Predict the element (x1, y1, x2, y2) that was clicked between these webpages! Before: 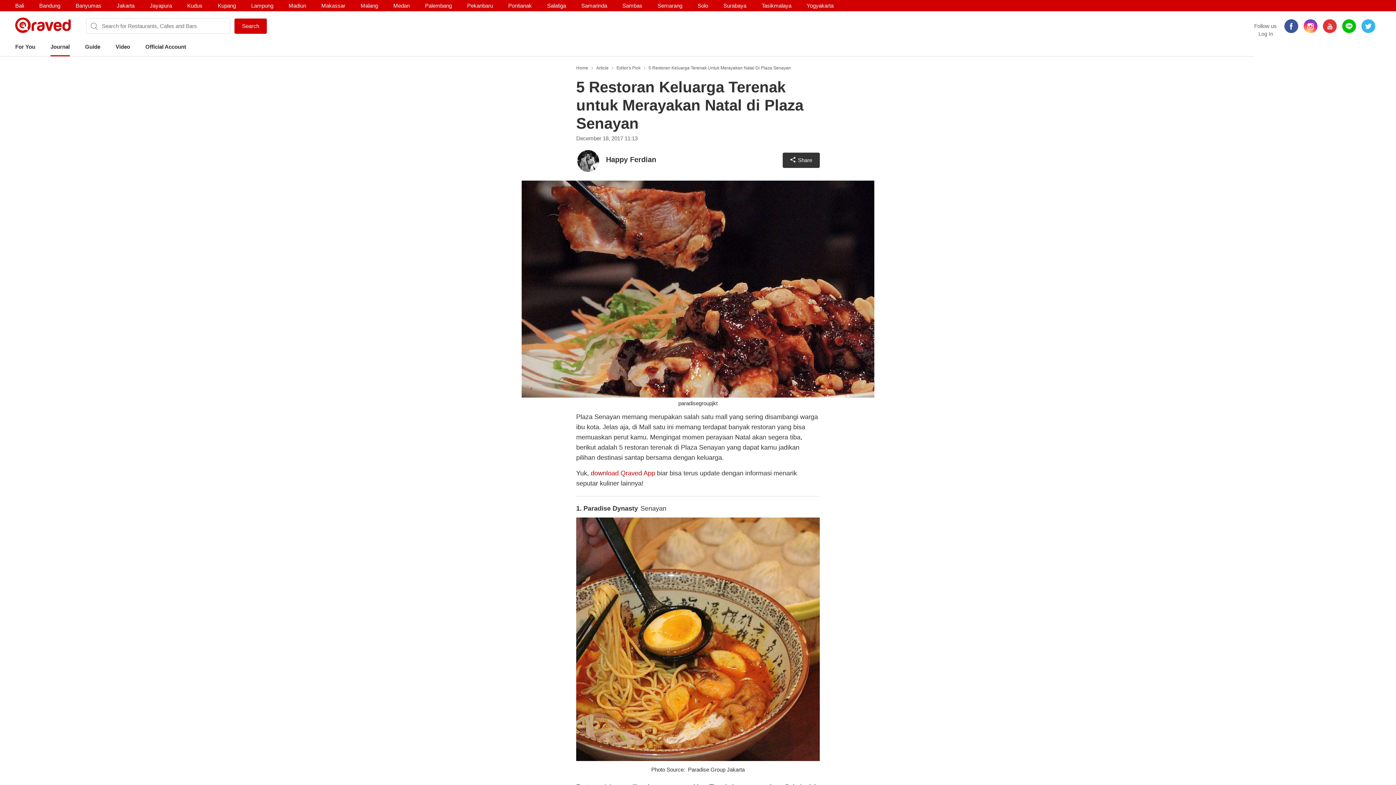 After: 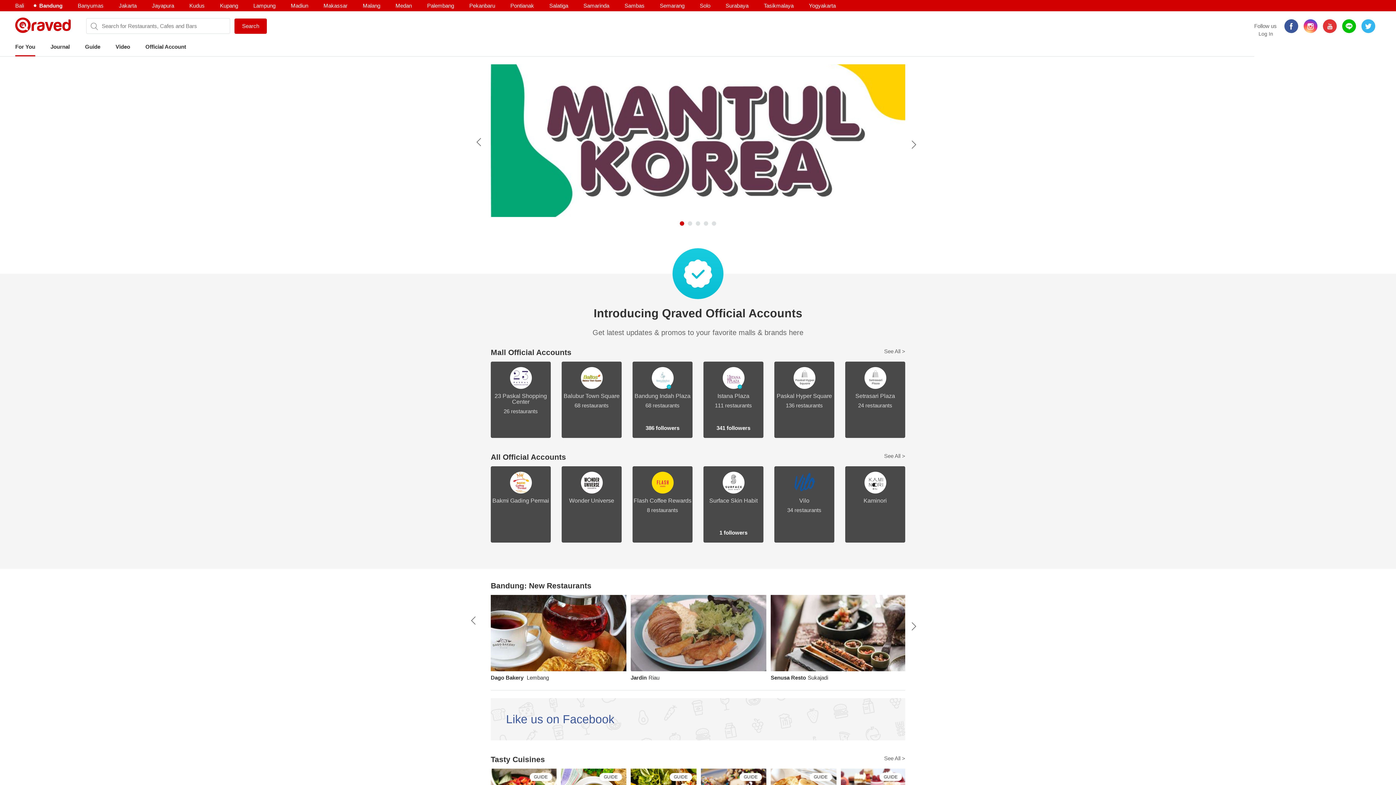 Action: bbox: (39, 0, 60, 11) label: Bandung